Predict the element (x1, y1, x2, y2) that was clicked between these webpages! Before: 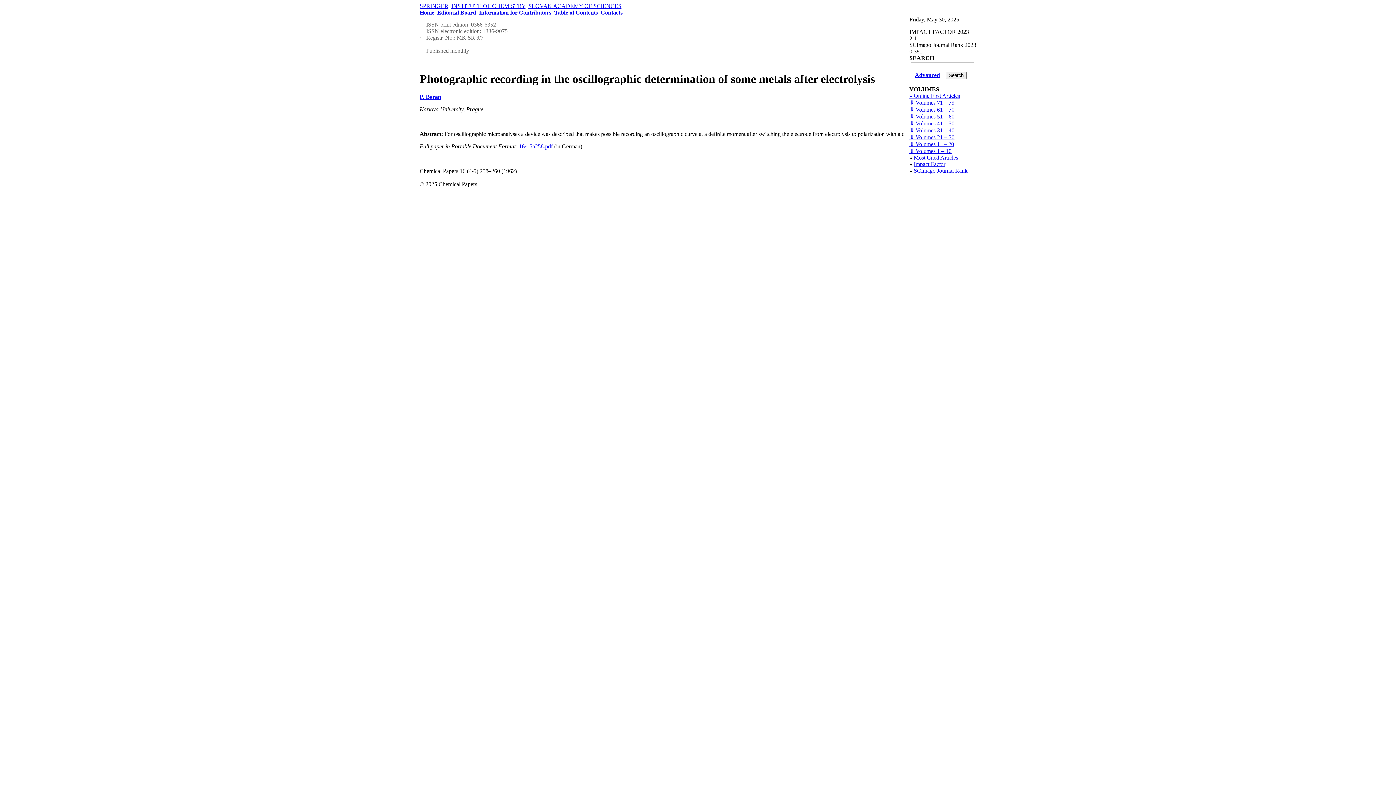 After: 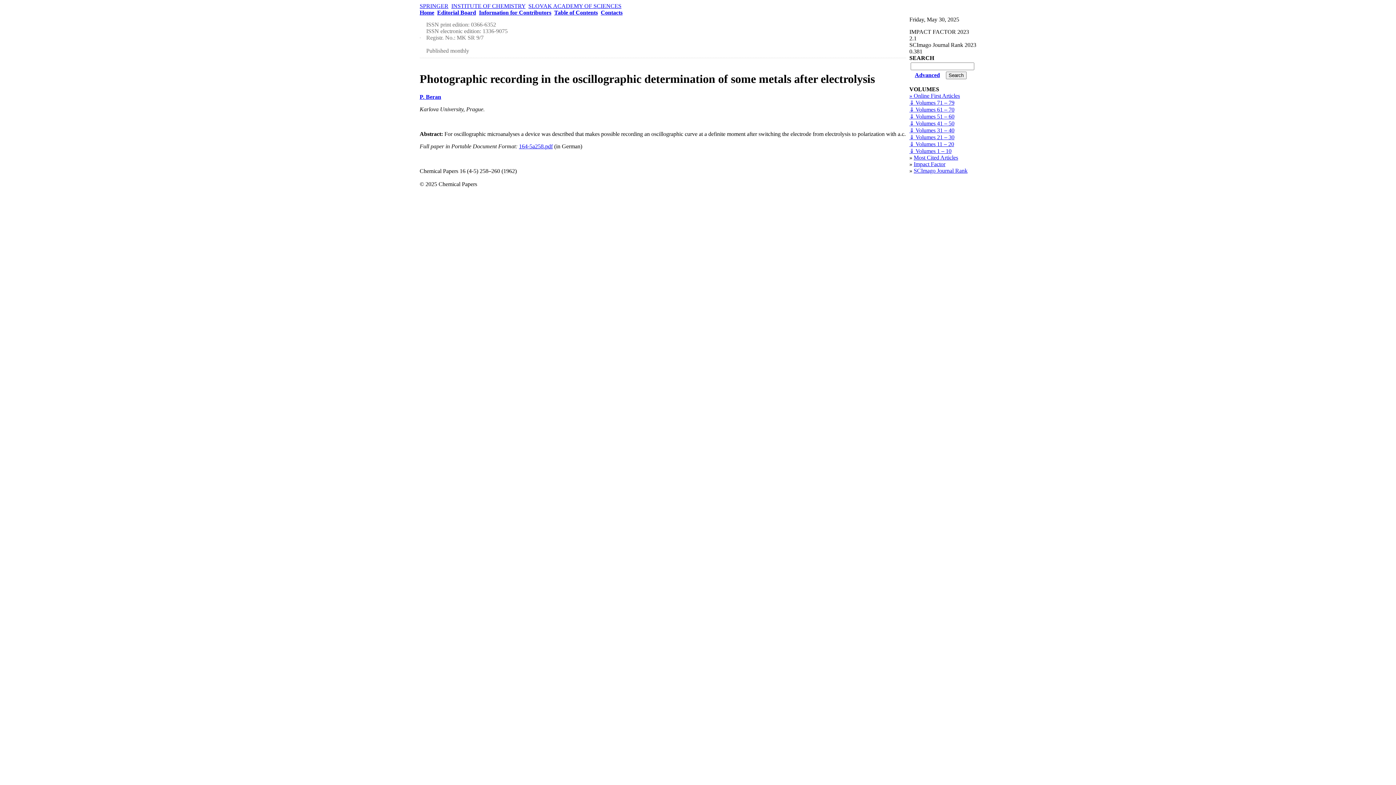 Action: bbox: (419, 2, 448, 9) label: SPRINGER